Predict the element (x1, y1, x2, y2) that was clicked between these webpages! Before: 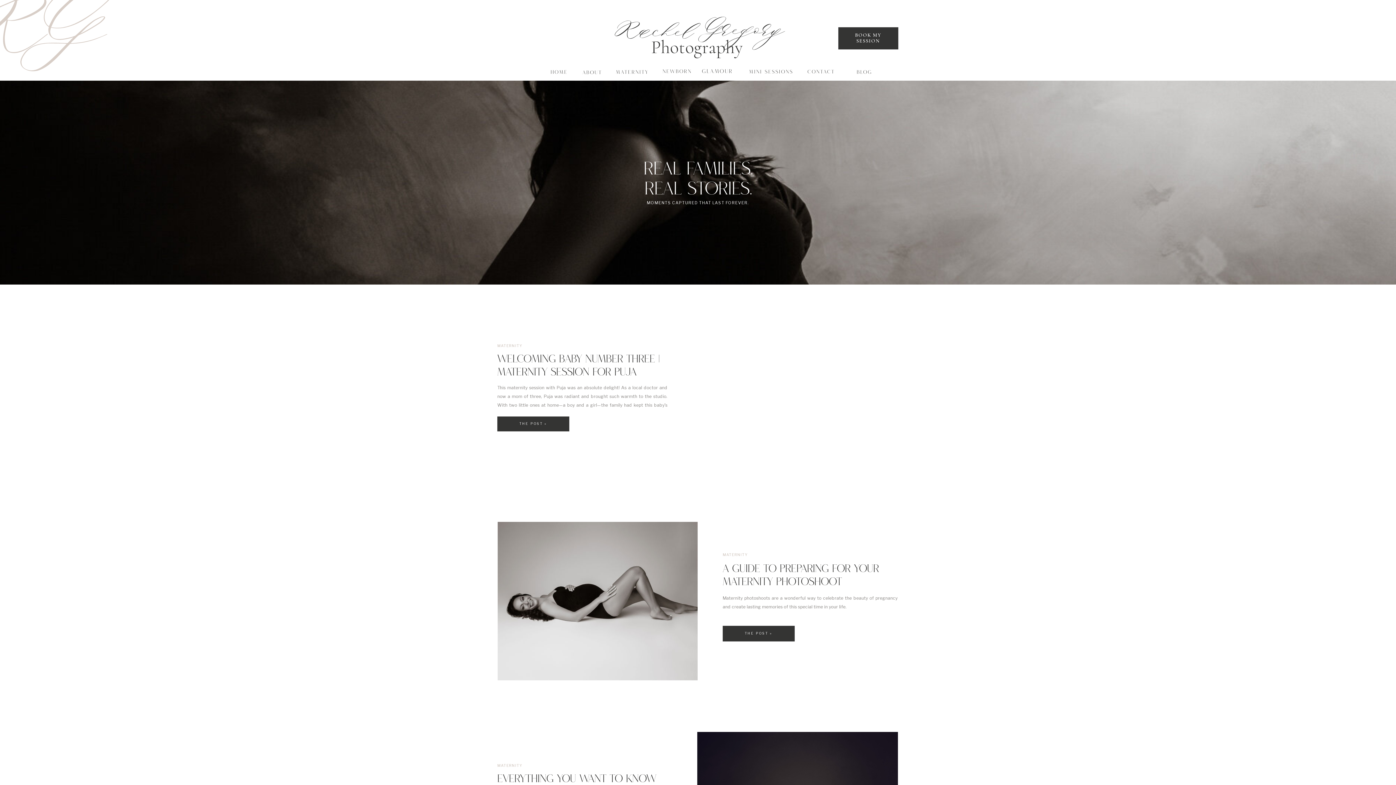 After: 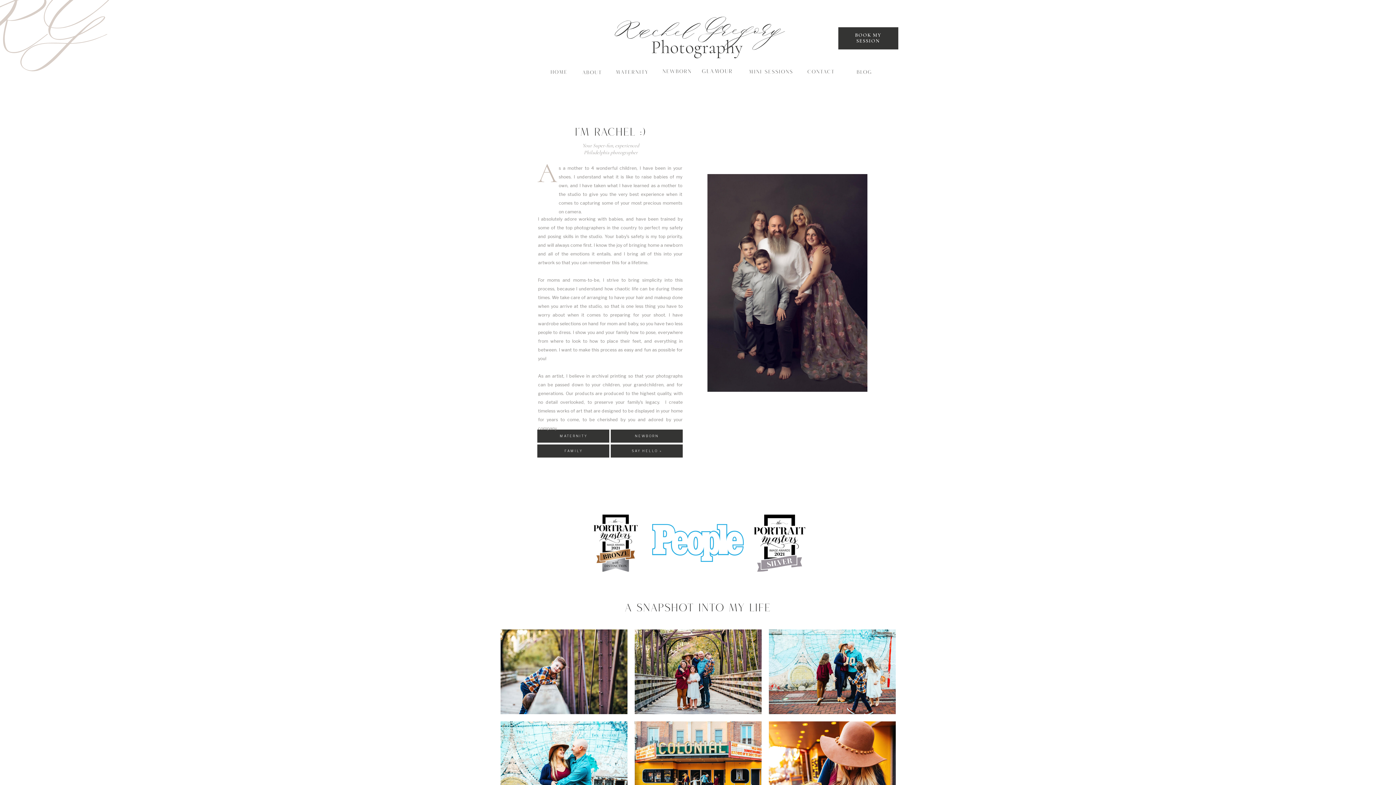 Action: bbox: (578, 70, 606, 74) label: ABOUT